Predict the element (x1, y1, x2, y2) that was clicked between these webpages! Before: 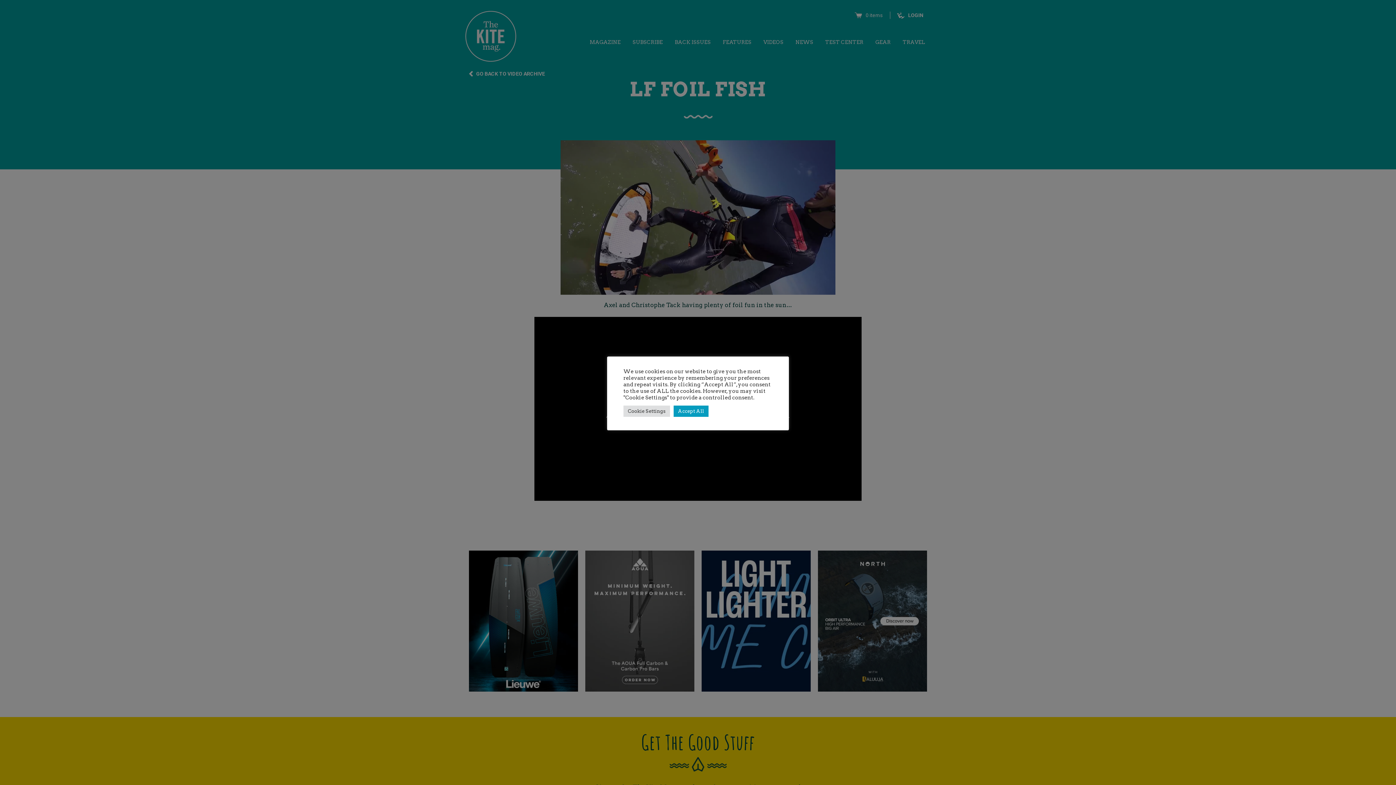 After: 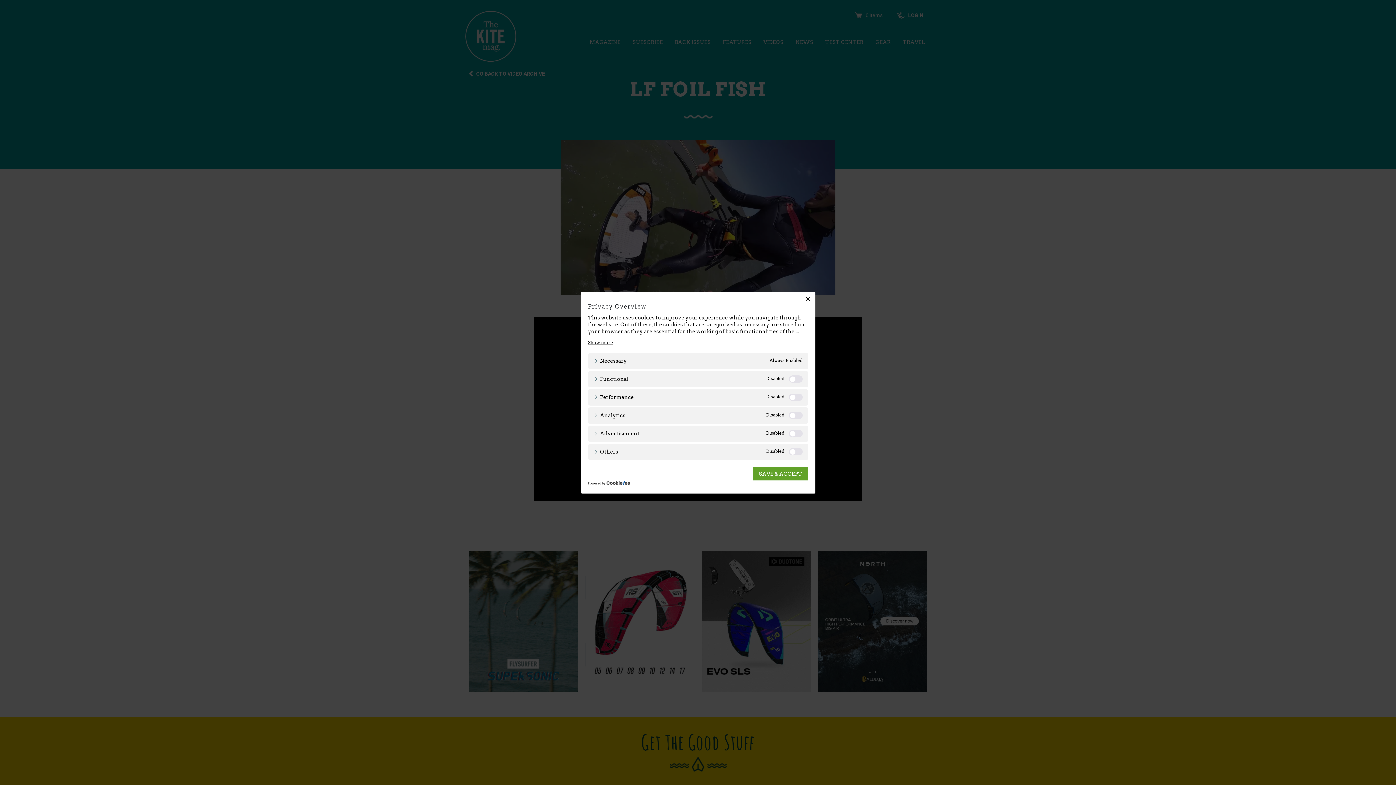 Action: label: Cookie Settings bbox: (623, 405, 670, 416)